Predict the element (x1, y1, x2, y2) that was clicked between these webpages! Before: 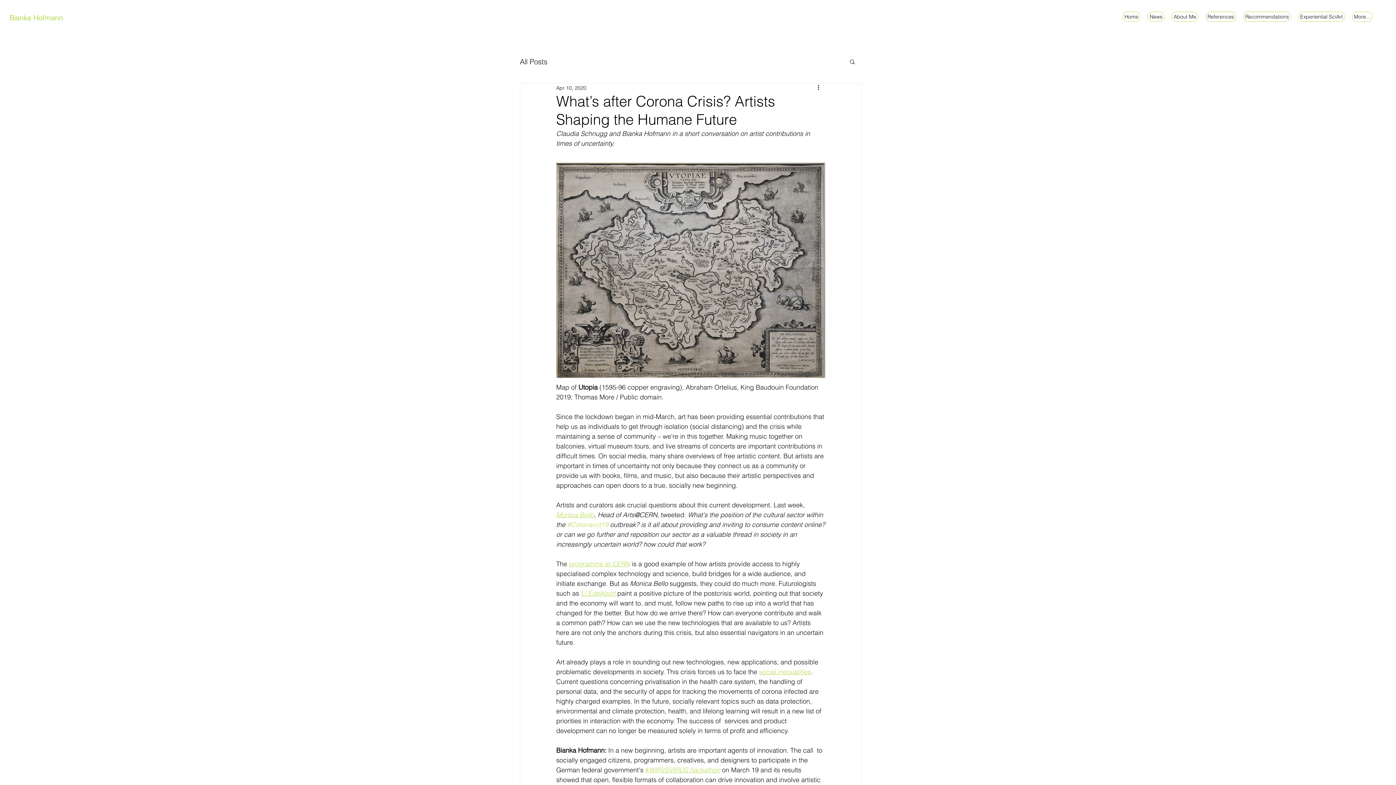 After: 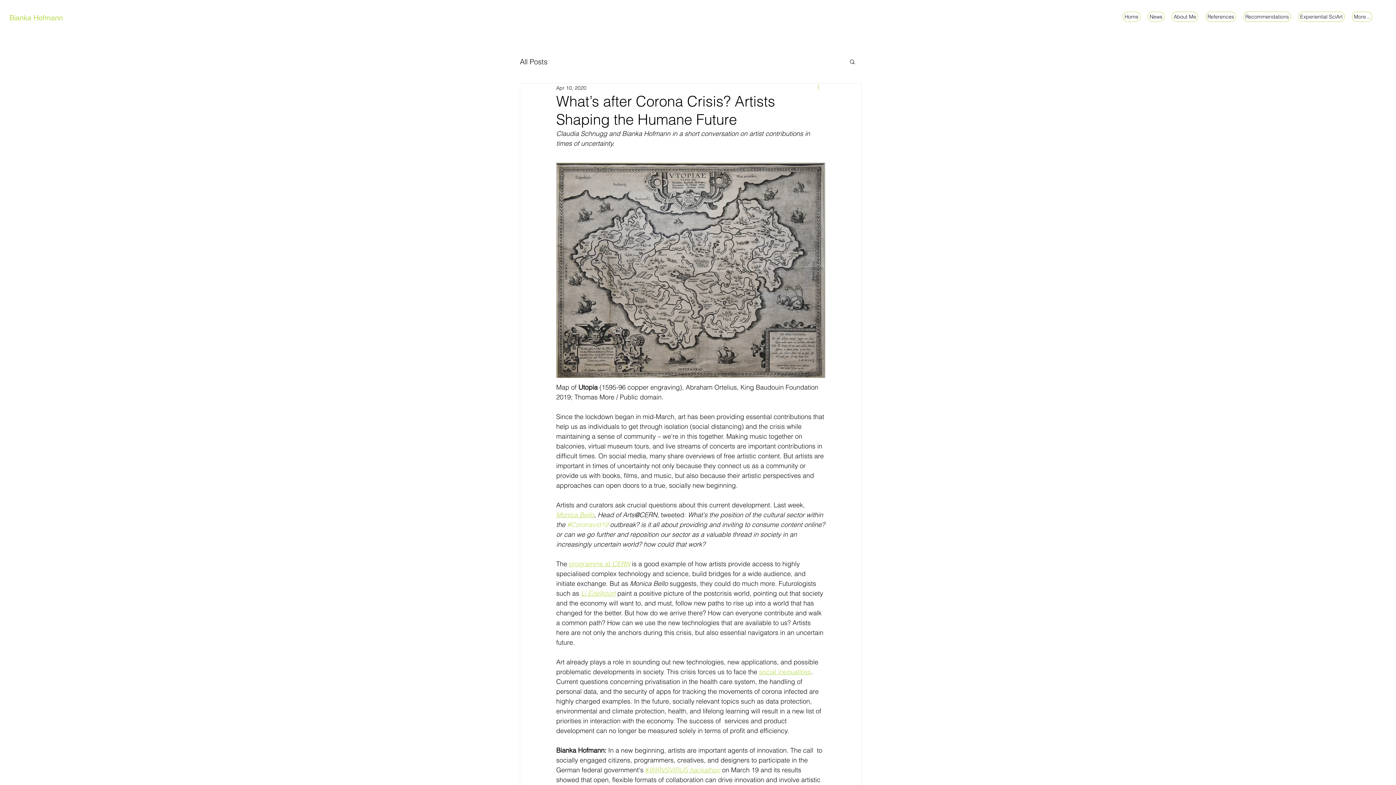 Action: label: More actions bbox: (816, 83, 825, 92)